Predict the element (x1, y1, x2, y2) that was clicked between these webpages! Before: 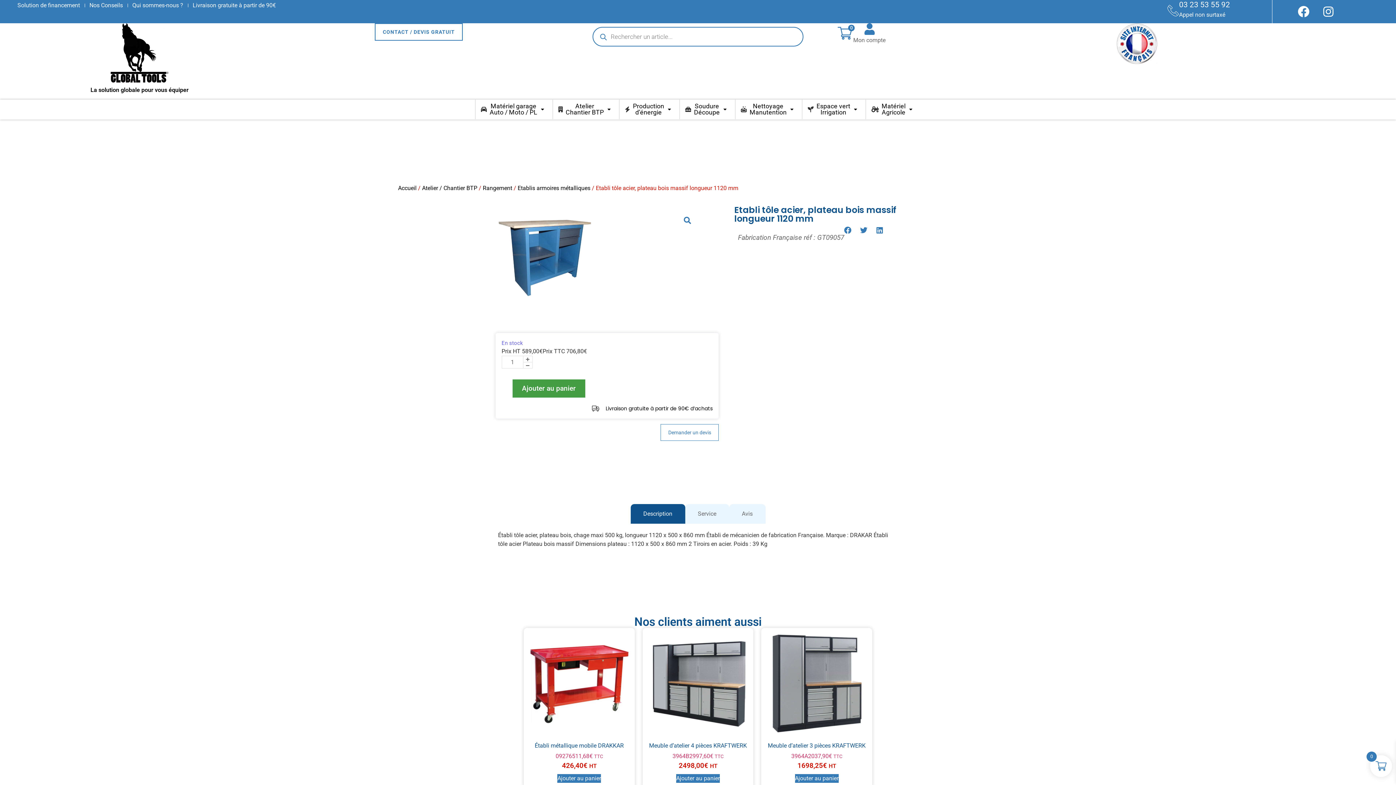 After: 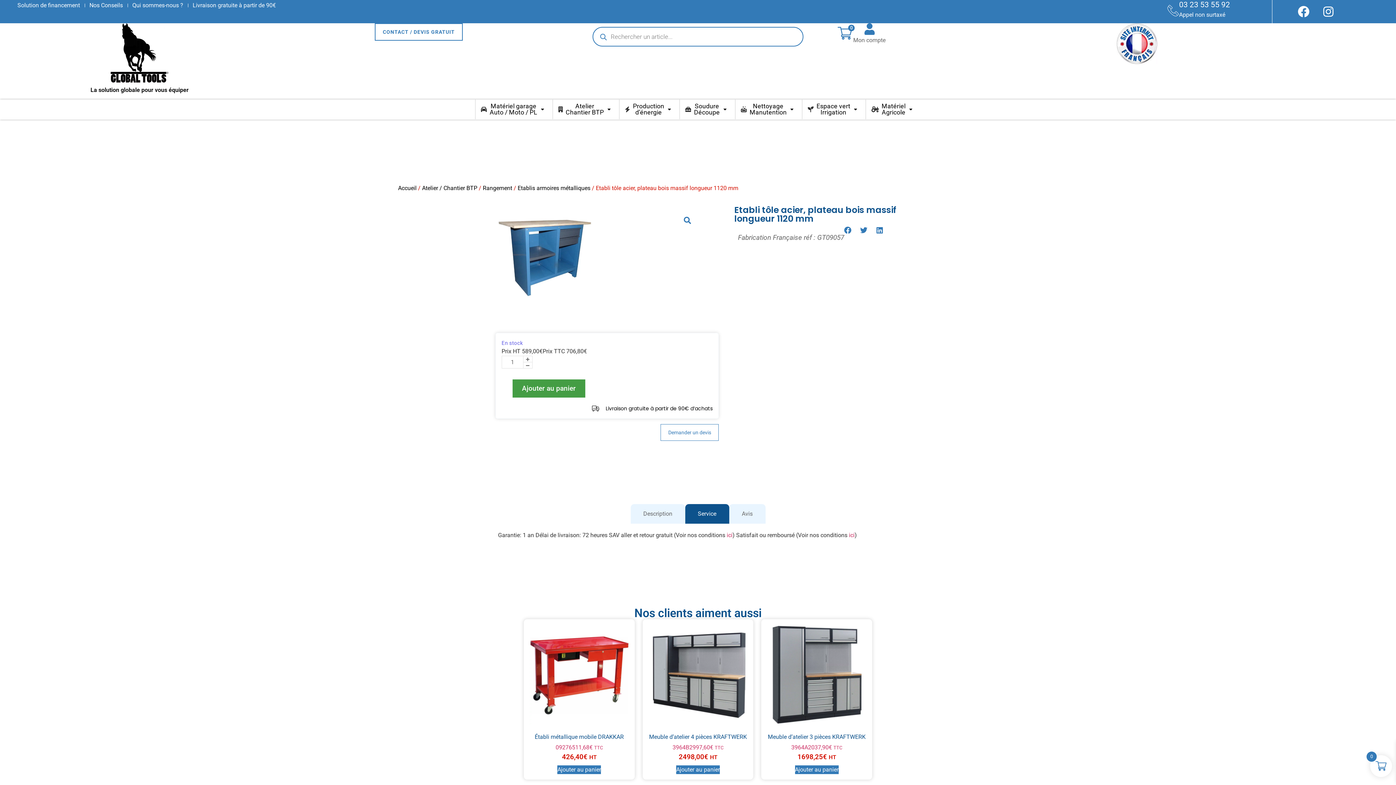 Action: bbox: (685, 504, 729, 524) label: Service